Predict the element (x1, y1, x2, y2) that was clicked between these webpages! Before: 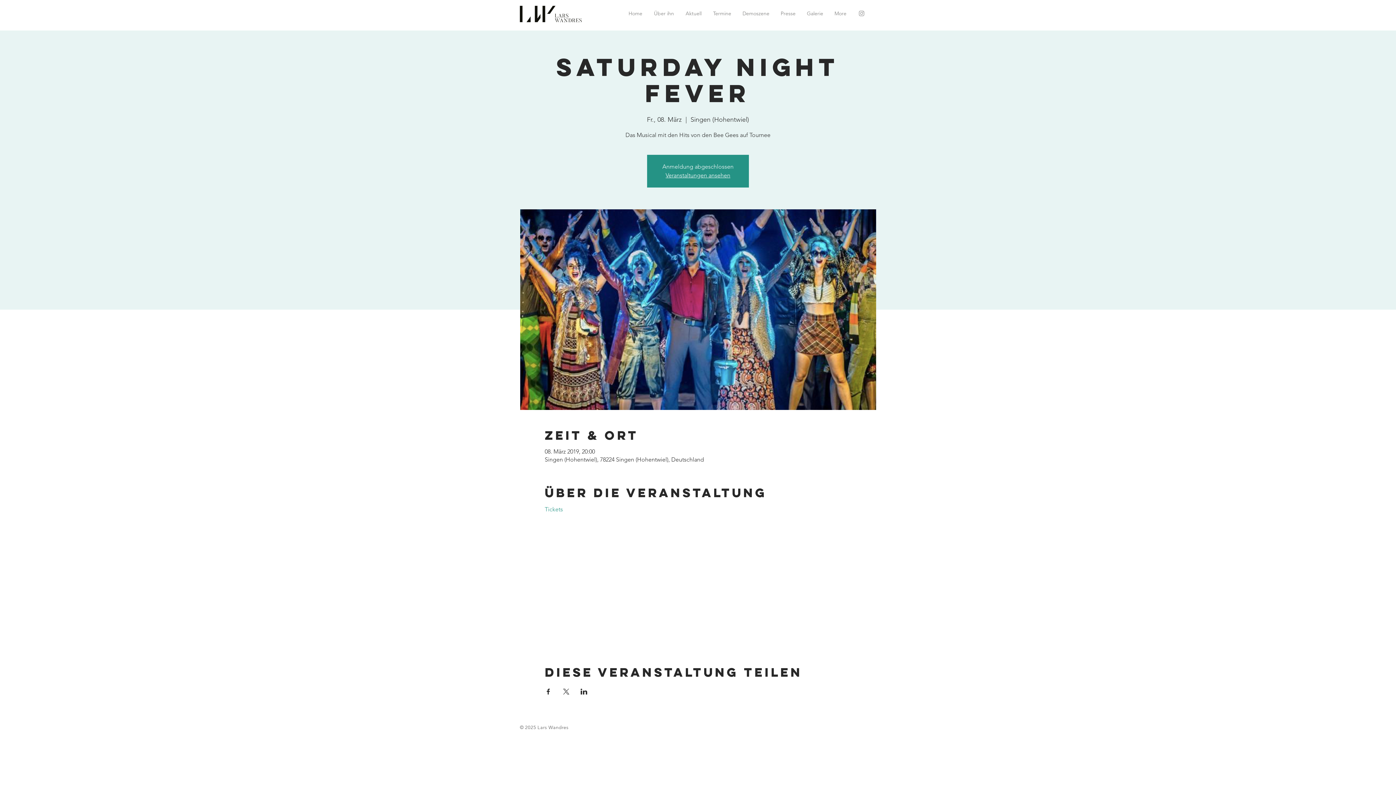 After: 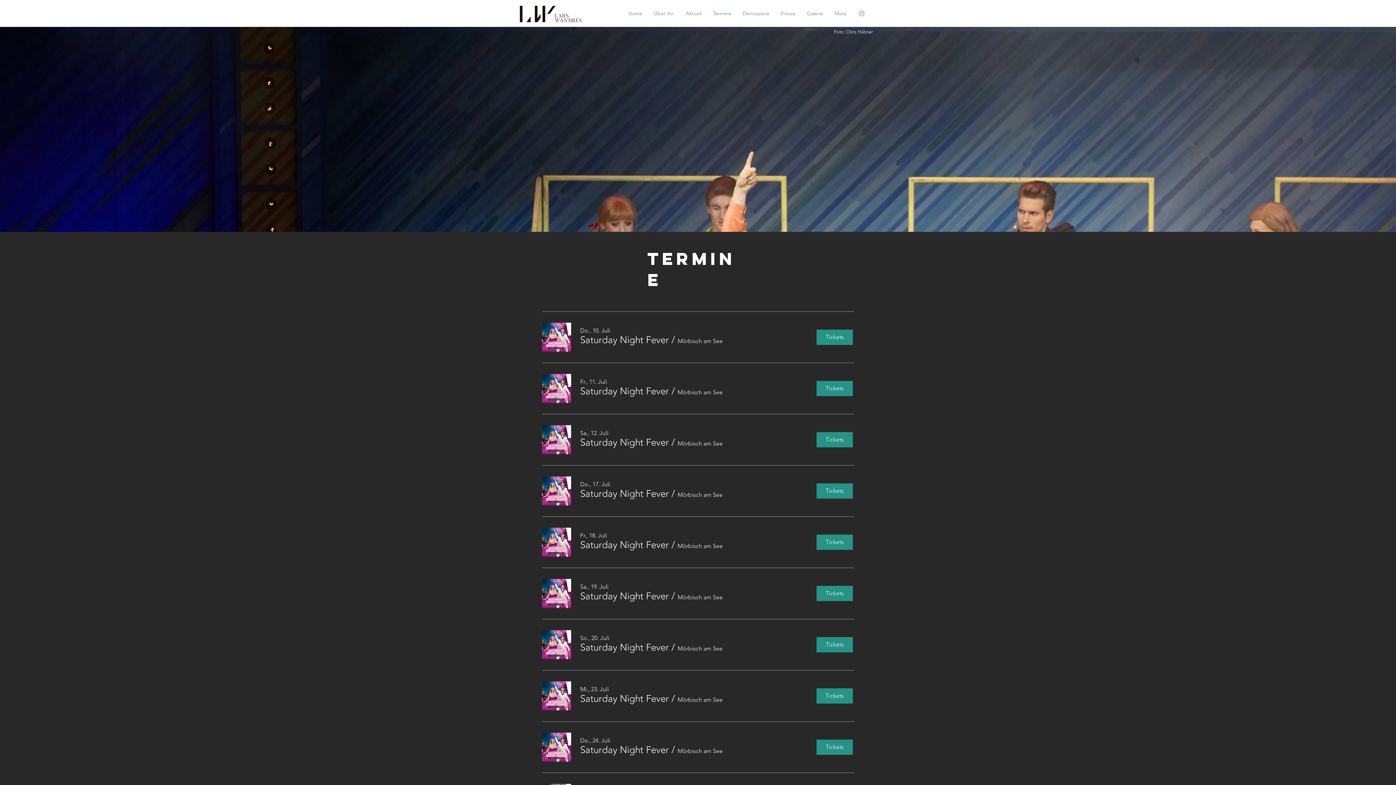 Action: bbox: (707, 4, 737, 22) label: Termine